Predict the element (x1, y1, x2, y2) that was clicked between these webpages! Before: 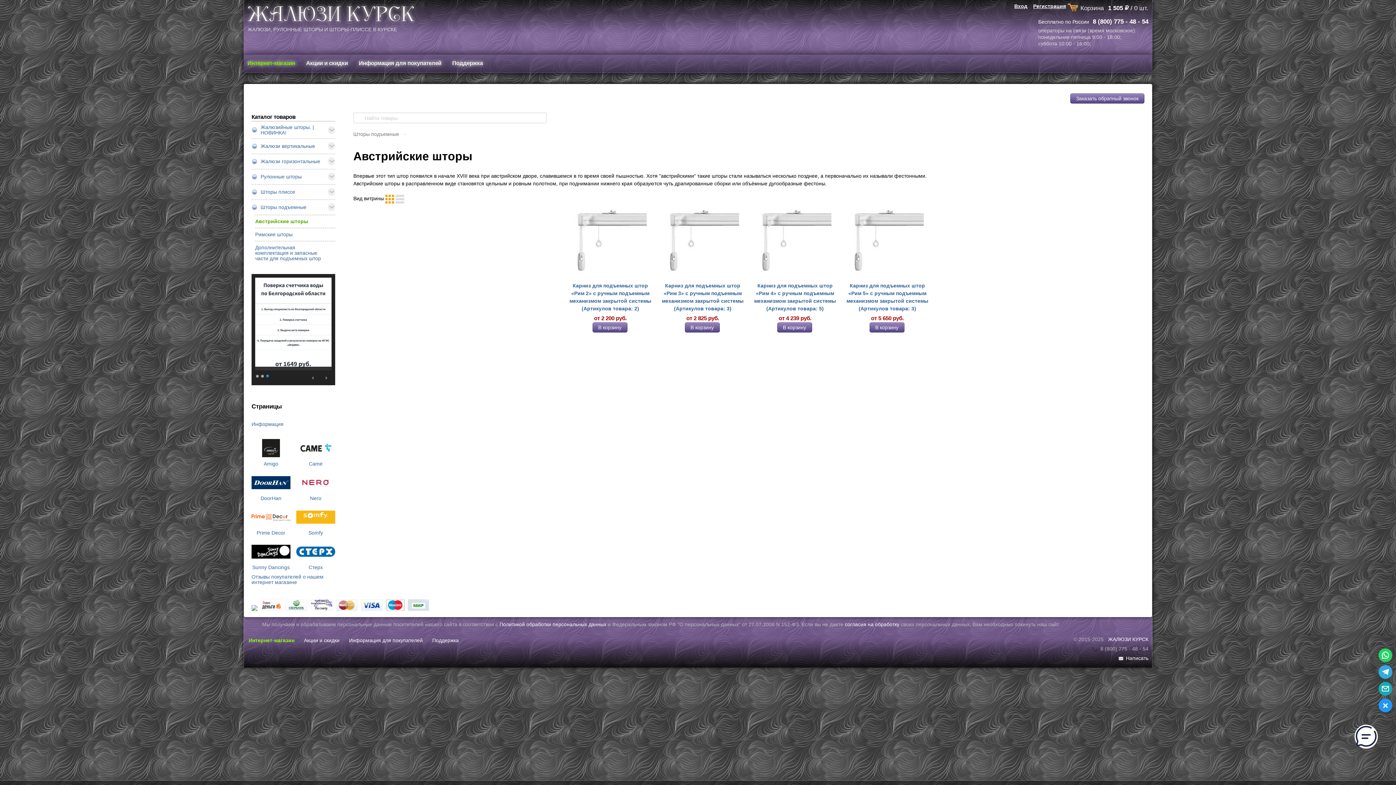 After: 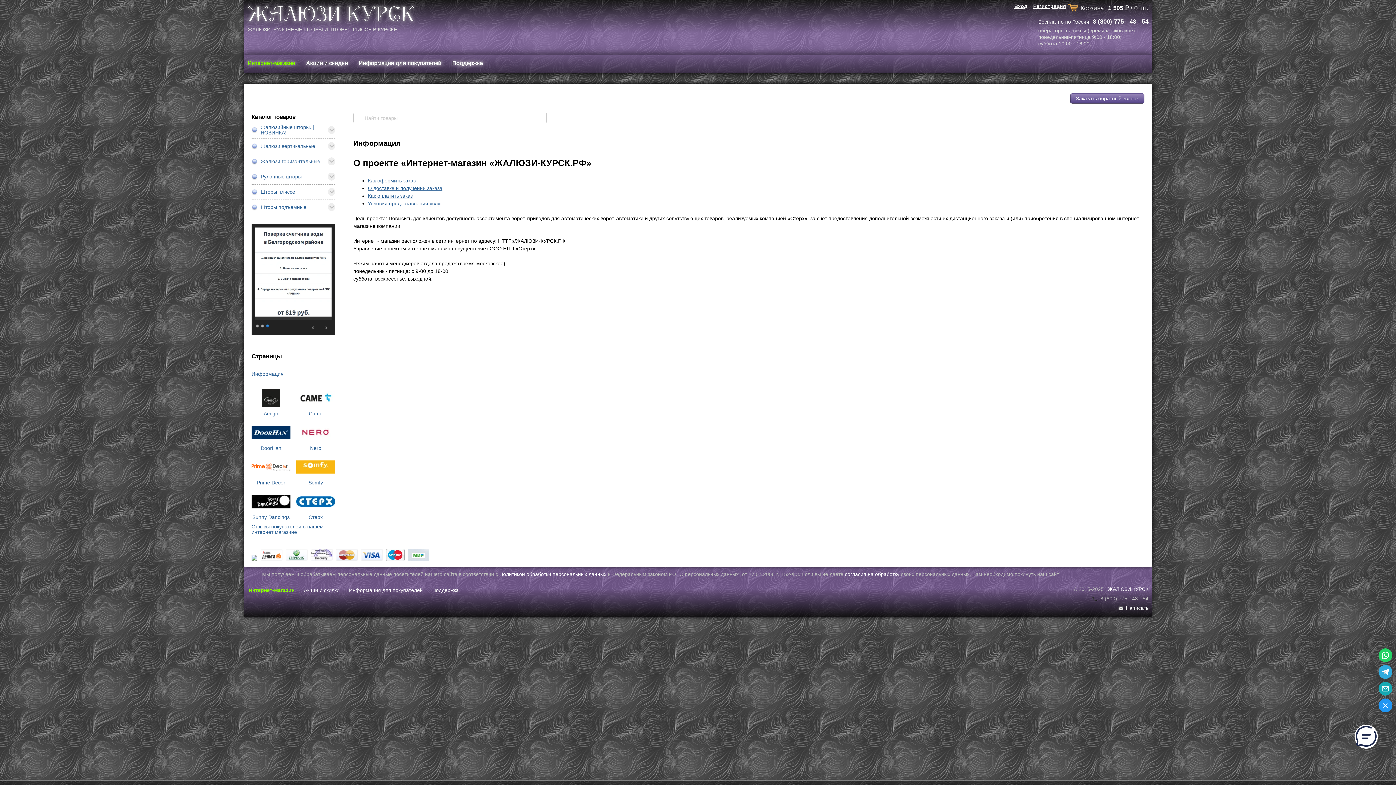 Action: bbox: (251, 418, 328, 430) label: Информация